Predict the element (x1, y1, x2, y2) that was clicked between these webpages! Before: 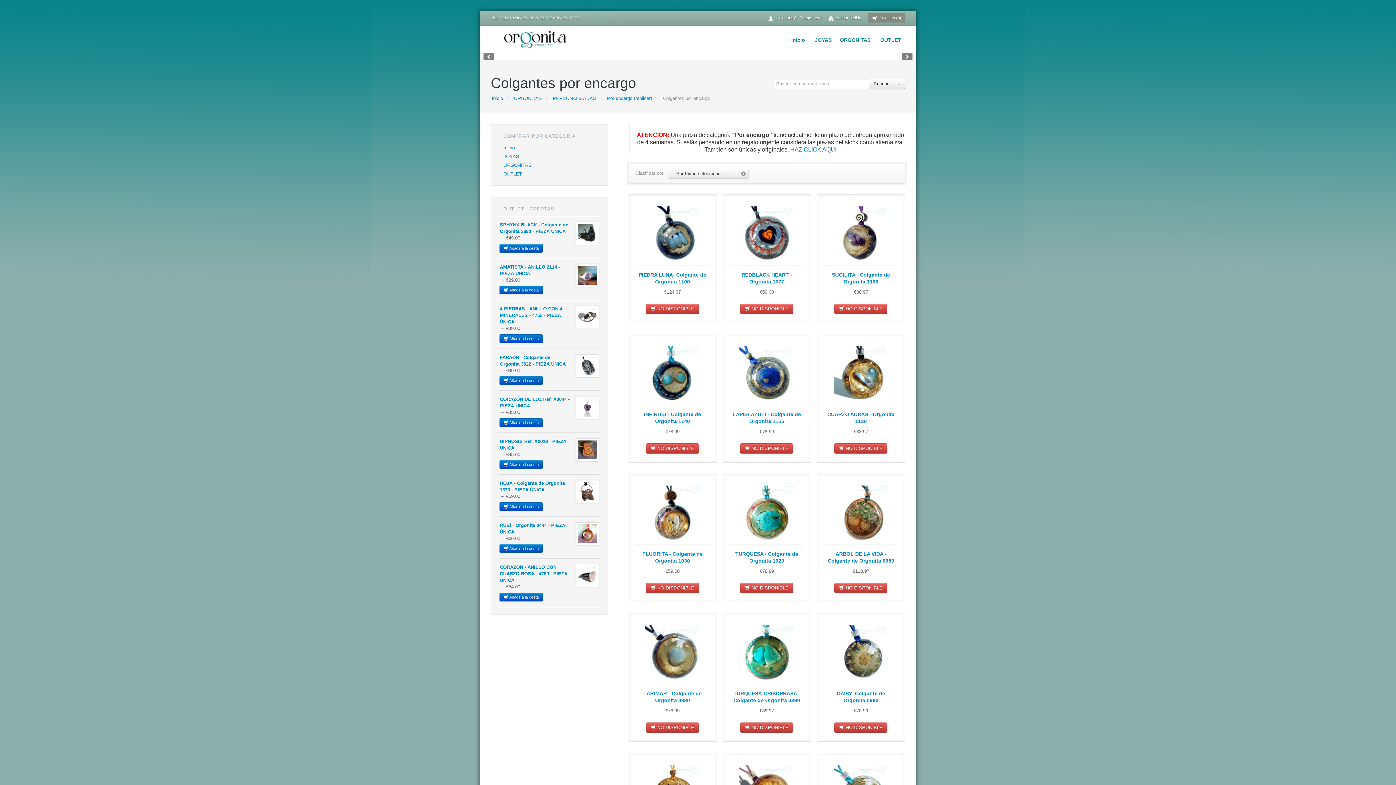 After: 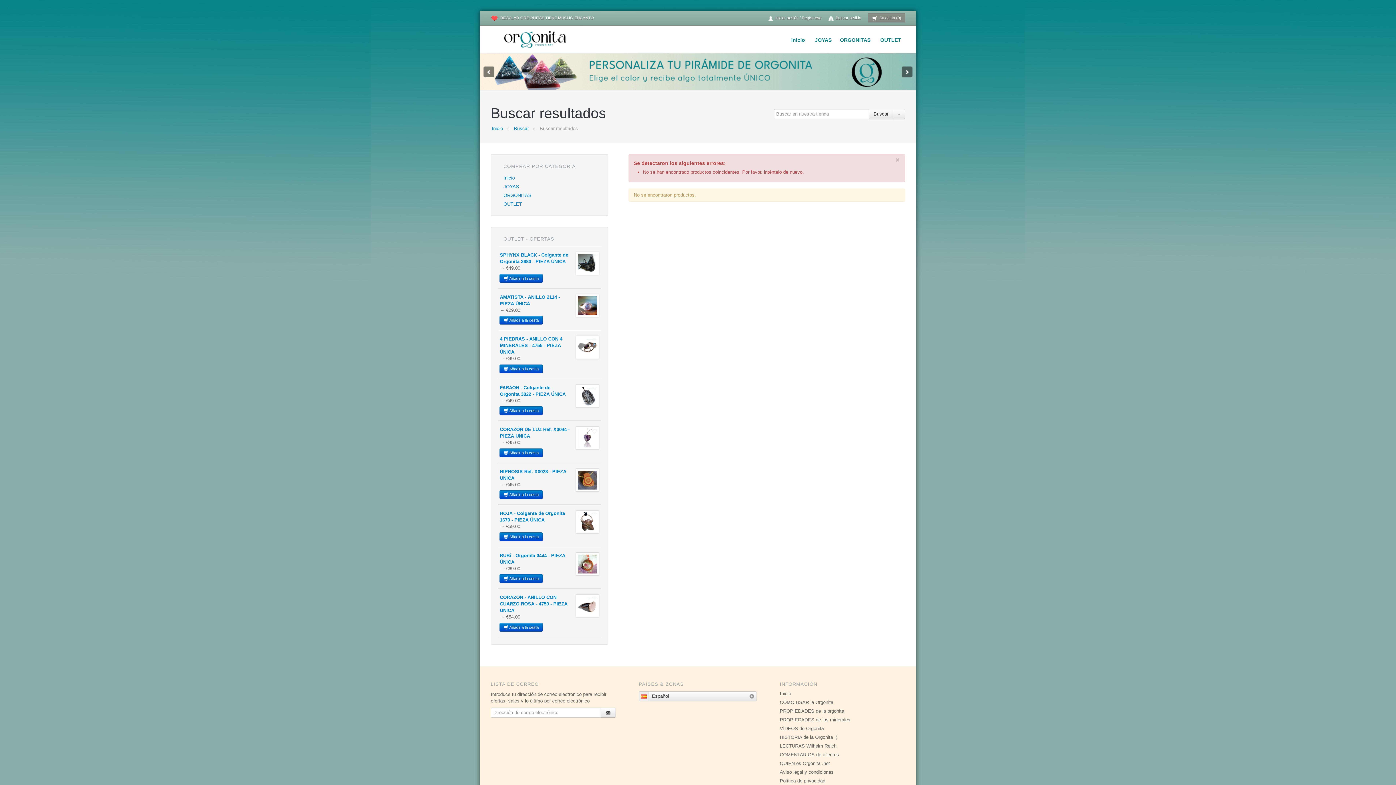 Action: label: Buscar bbox: (869, 78, 893, 89)